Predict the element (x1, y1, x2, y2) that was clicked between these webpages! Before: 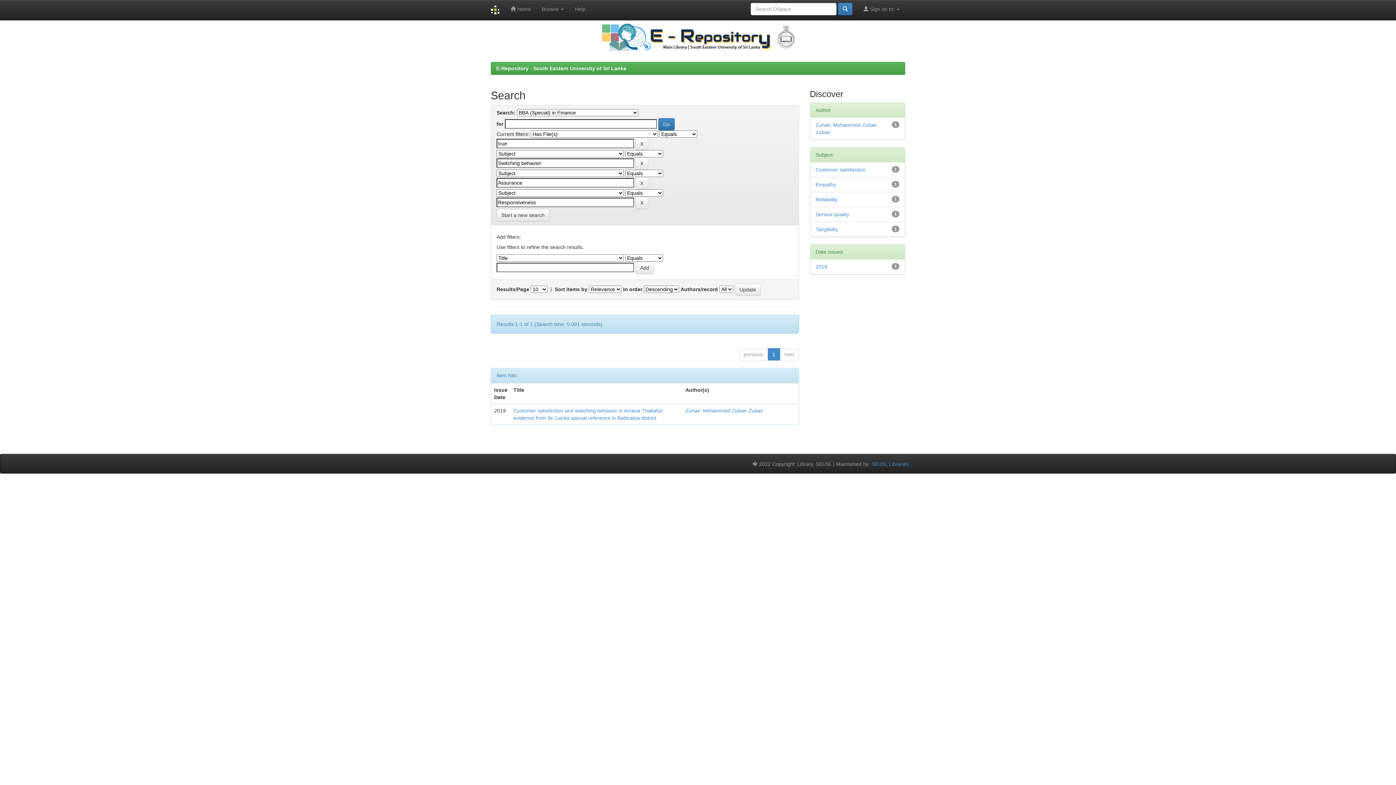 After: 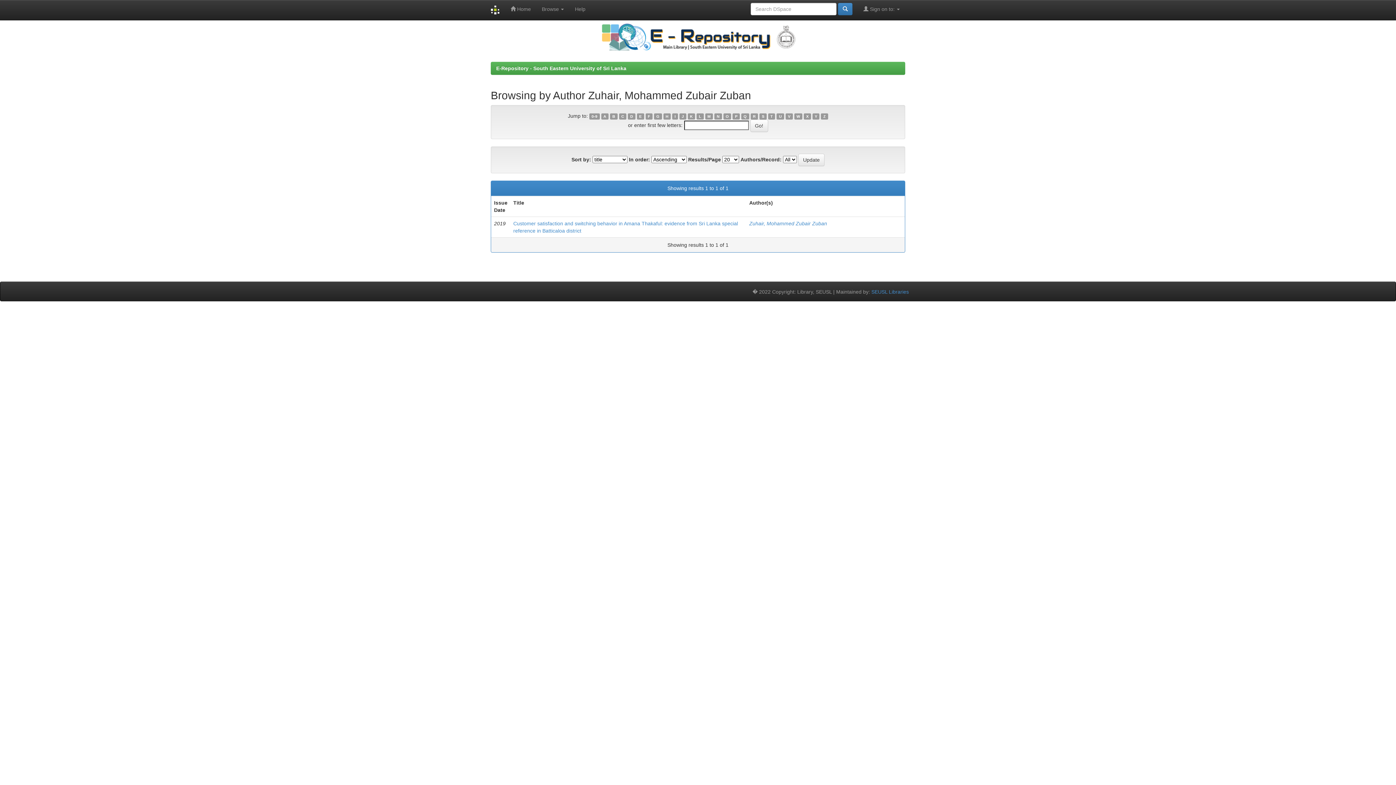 Action: bbox: (685, 408, 763, 413) label: Zuhair, Mohammed Zubair Zuban